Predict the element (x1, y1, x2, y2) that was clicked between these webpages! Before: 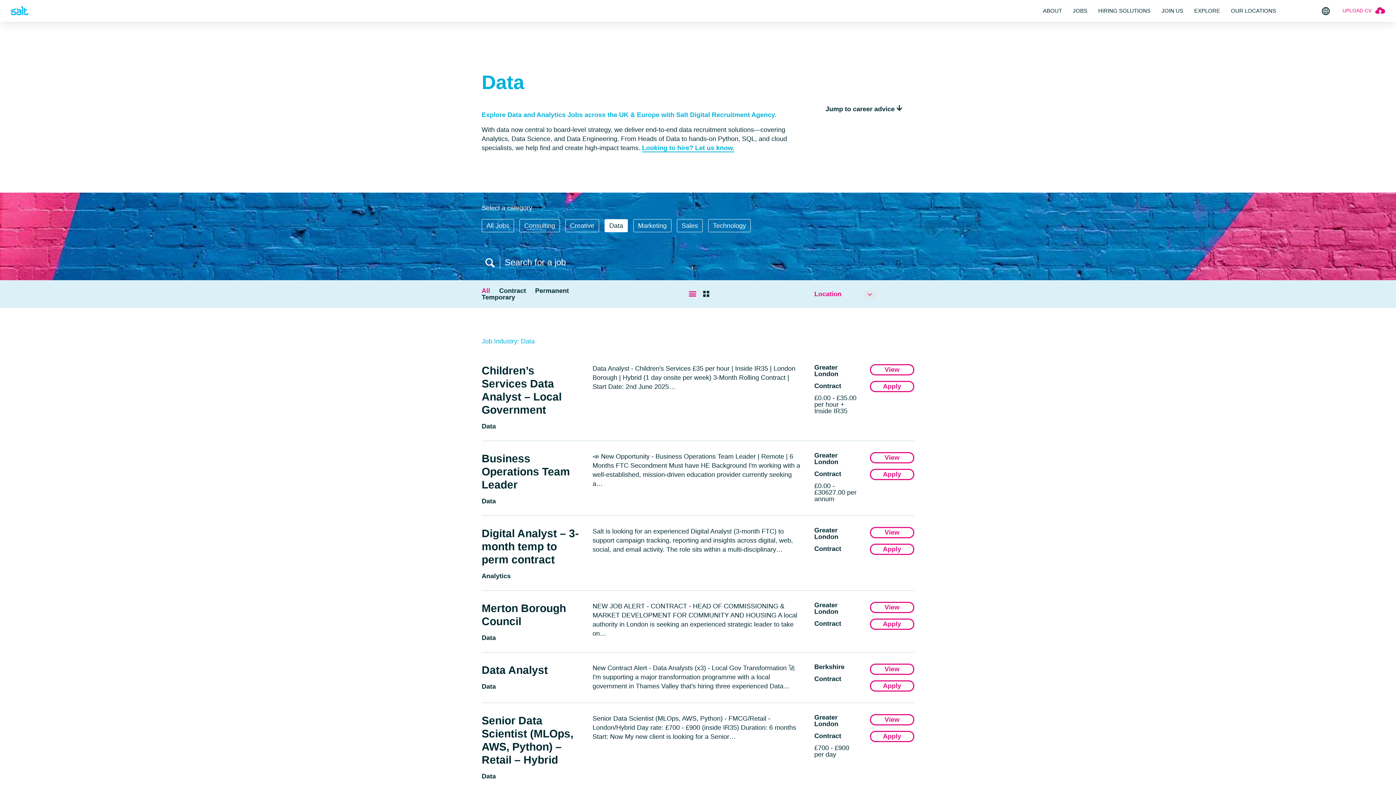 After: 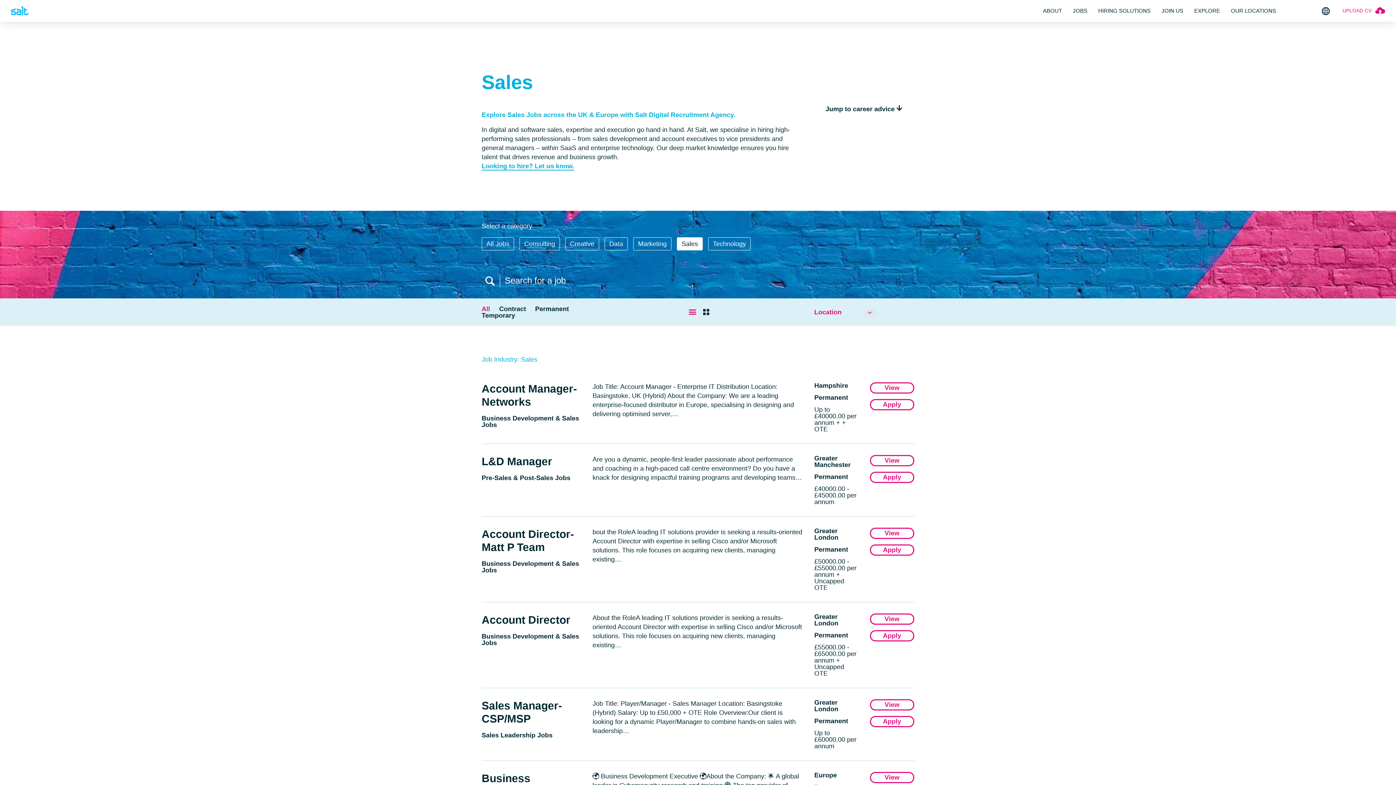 Action: bbox: (677, 219, 702, 232) label: Sales